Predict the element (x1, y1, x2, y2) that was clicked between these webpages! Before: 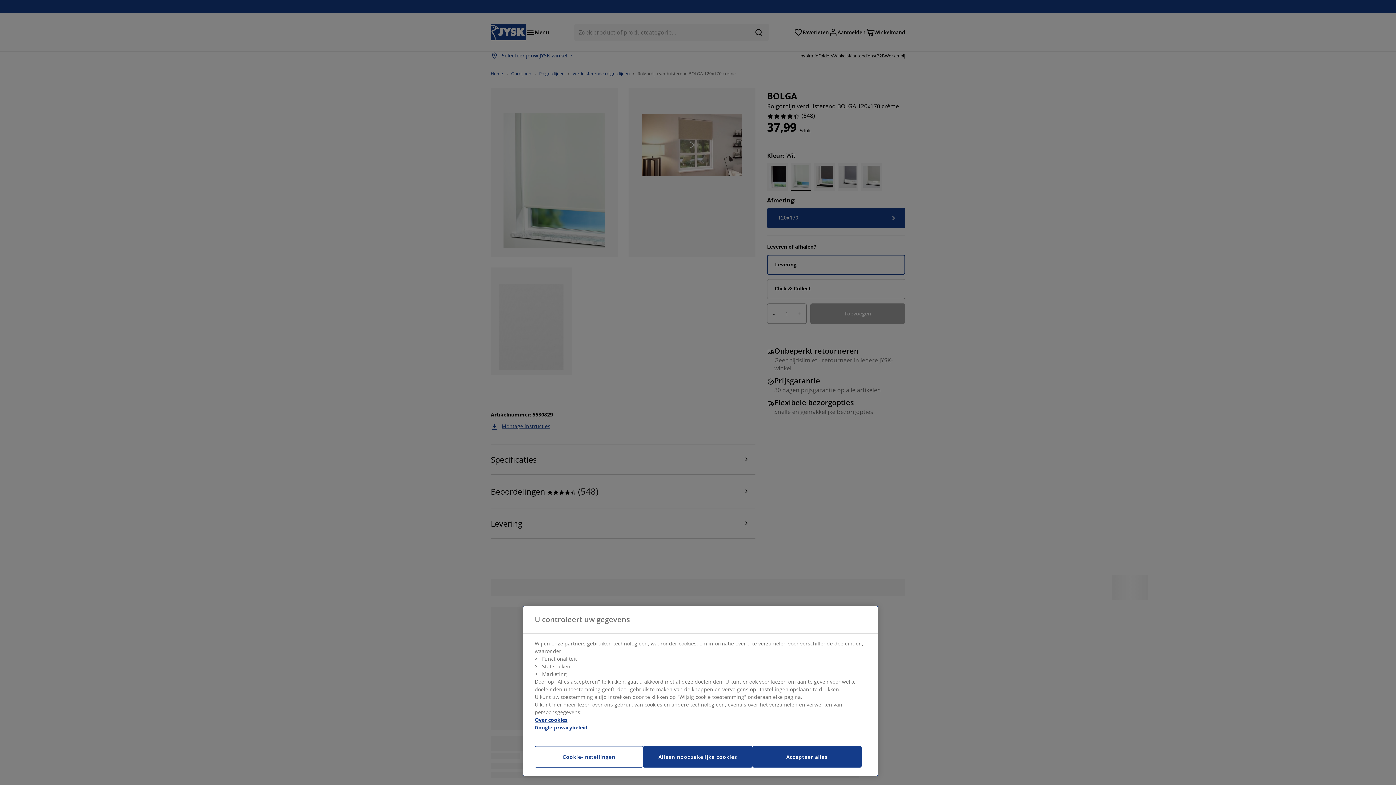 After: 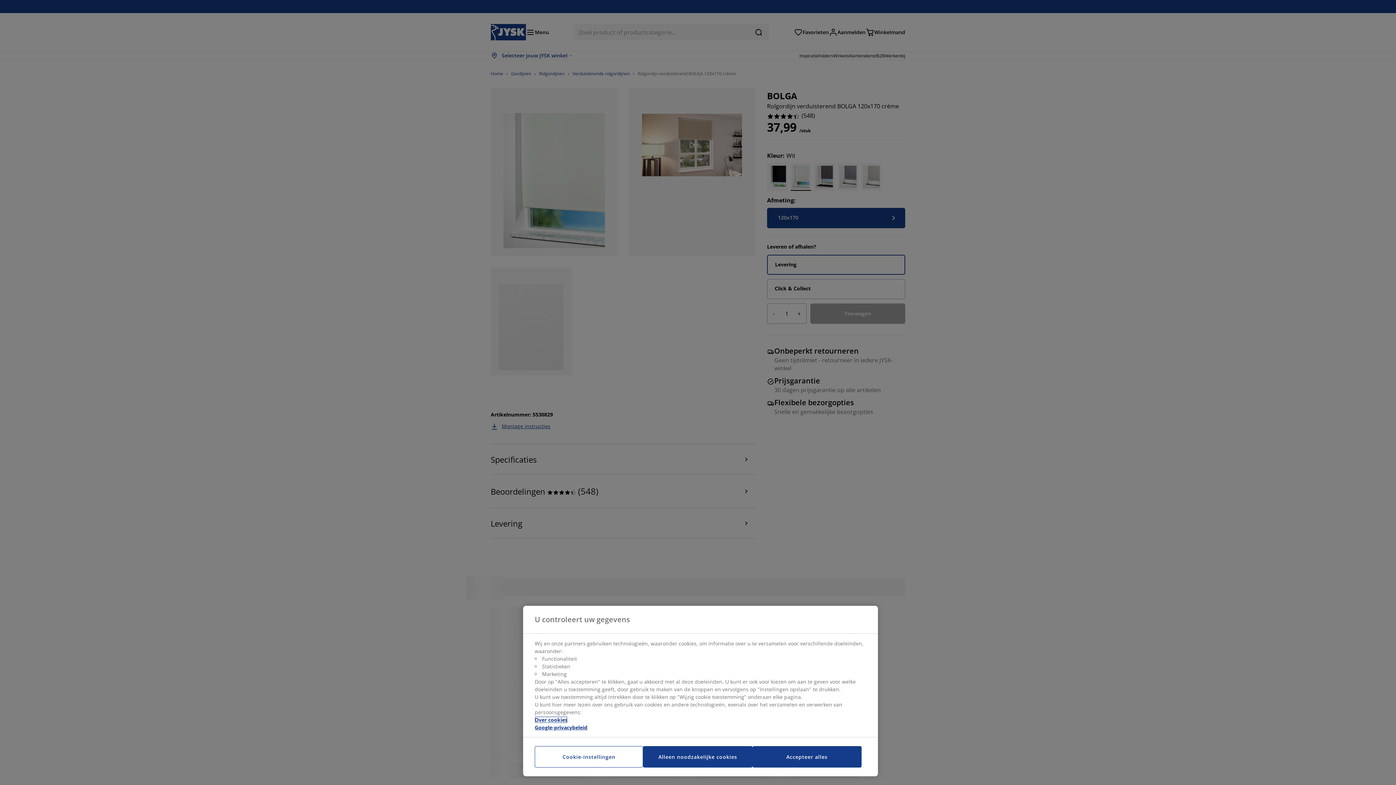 Action: bbox: (534, 716, 567, 723) label: Meer informatie over uw privacy, opent in een nieuw tabblad